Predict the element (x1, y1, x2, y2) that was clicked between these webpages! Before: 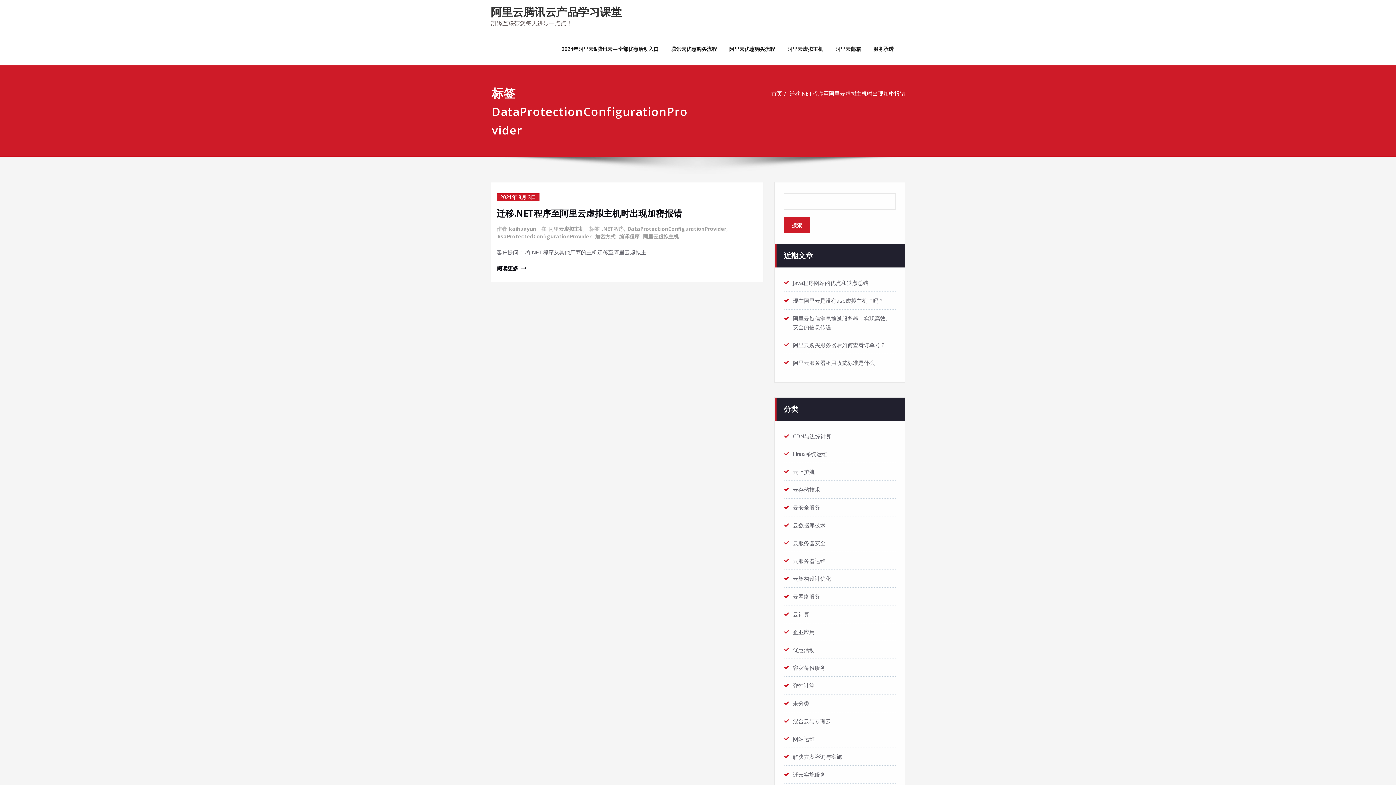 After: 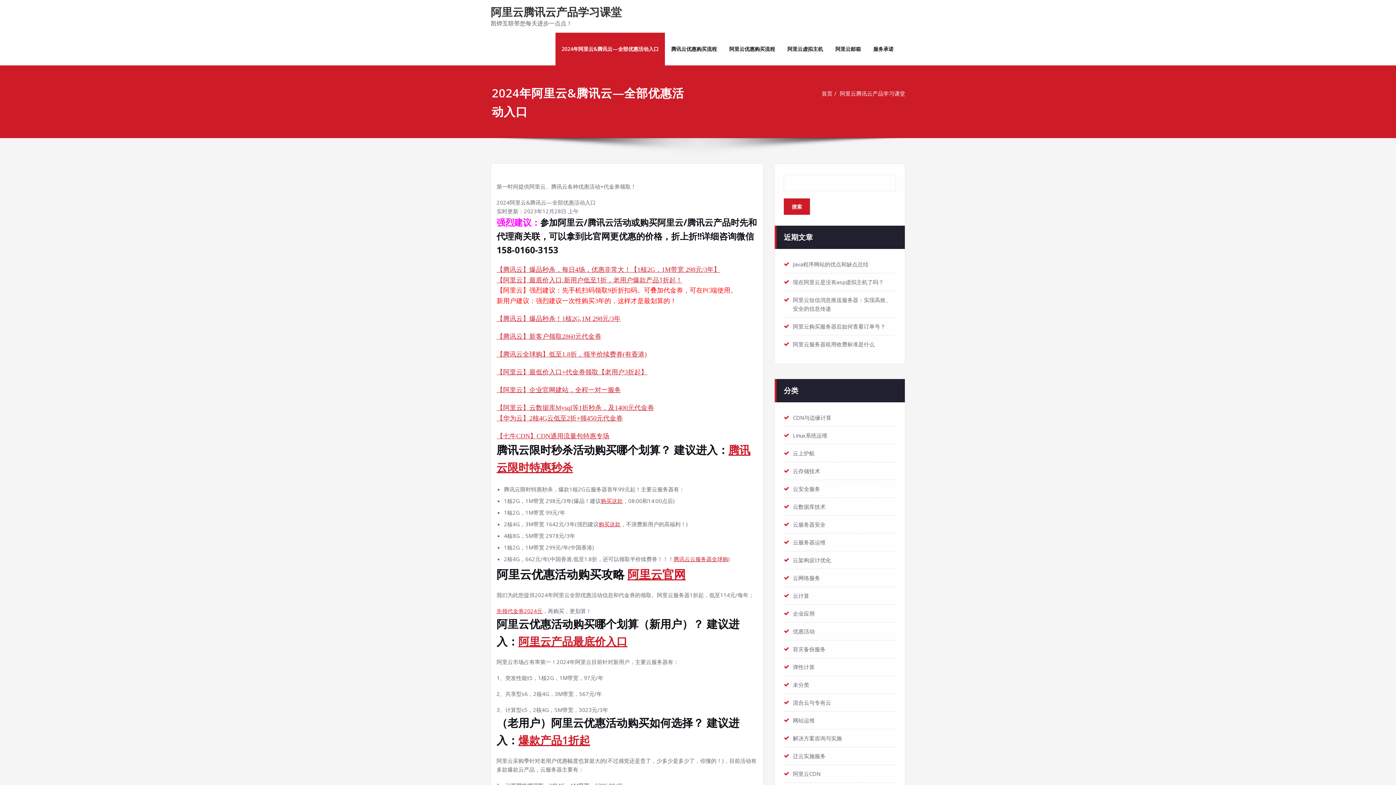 Action: label: 2024年阿里云&腾讯云—全部优惠活动入口 bbox: (555, 32, 665, 65)